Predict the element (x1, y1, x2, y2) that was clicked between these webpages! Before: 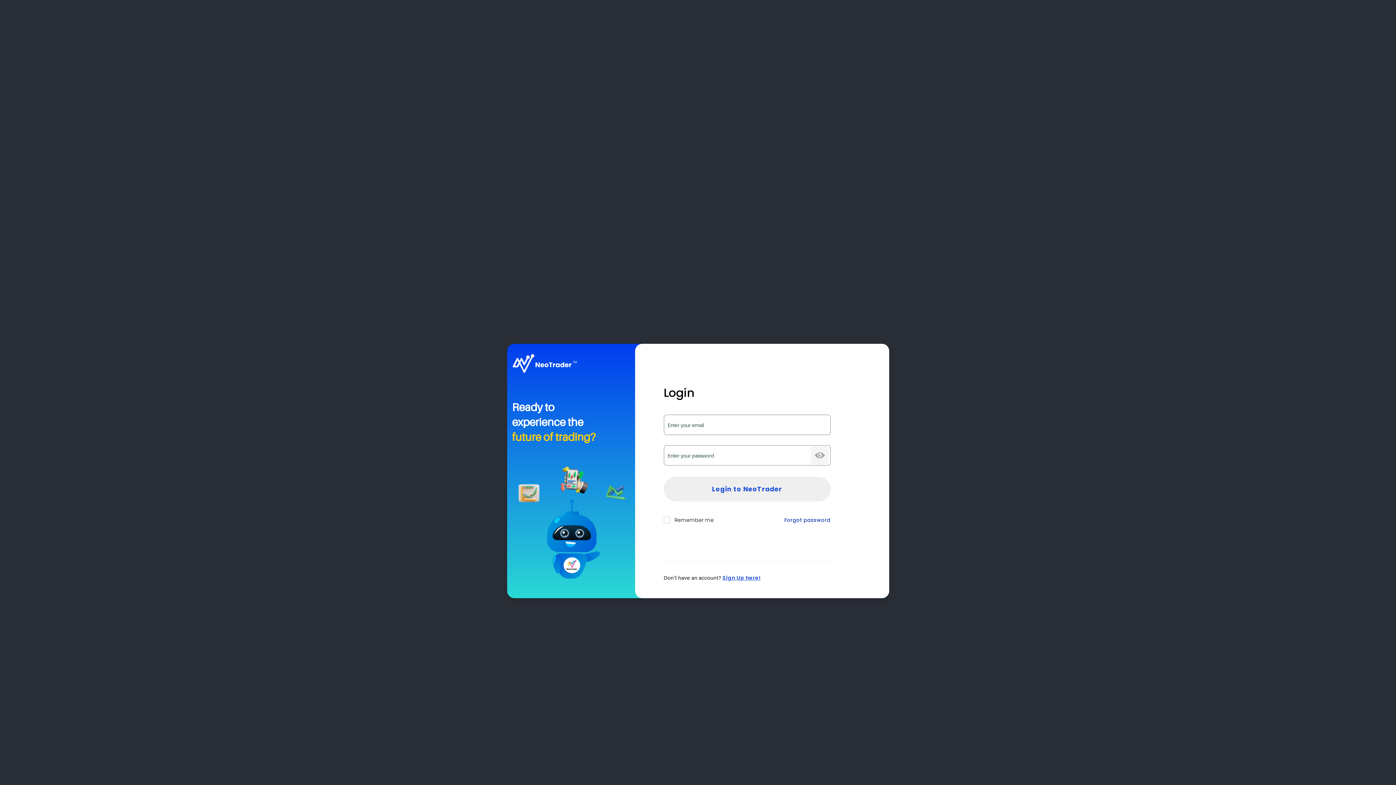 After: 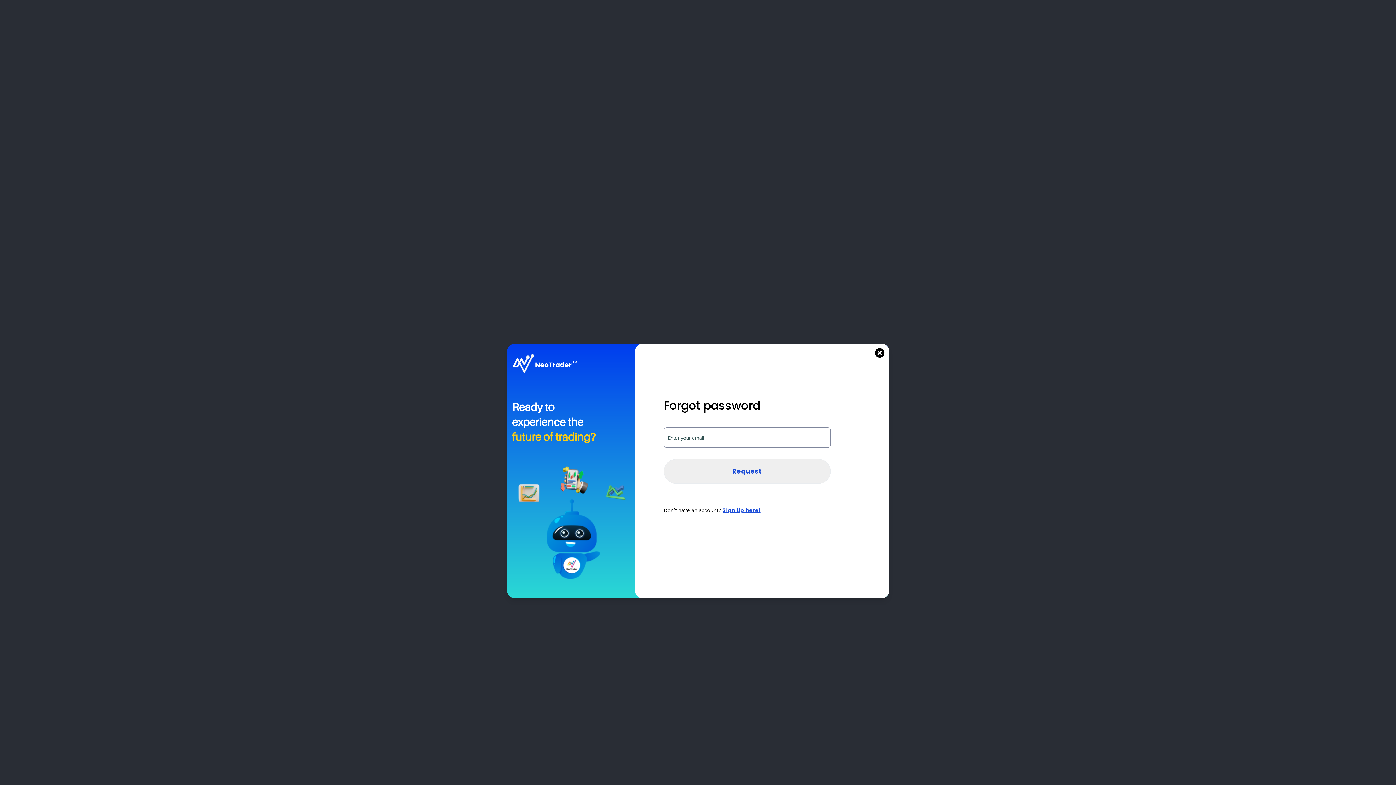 Action: bbox: (784, 516, 830, 524) label: Forgot password